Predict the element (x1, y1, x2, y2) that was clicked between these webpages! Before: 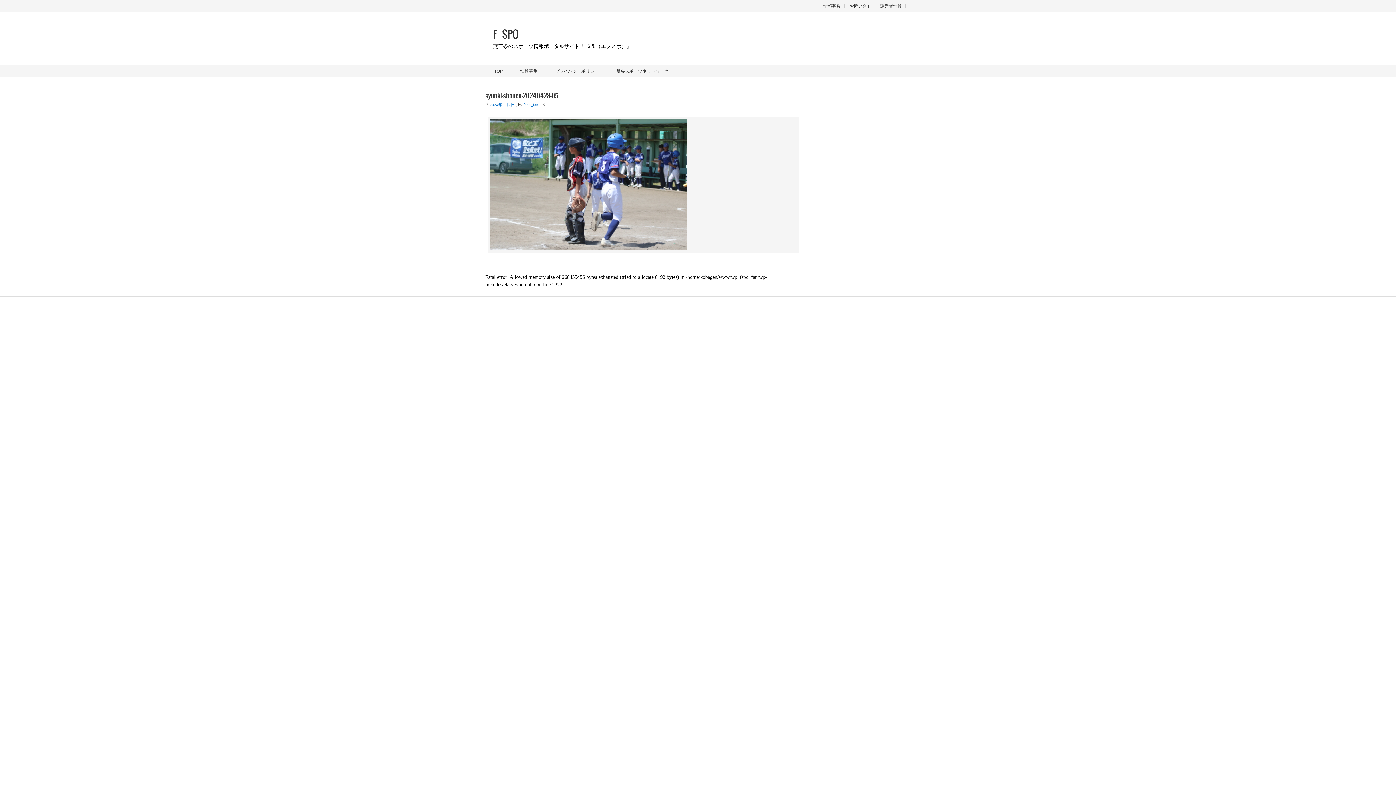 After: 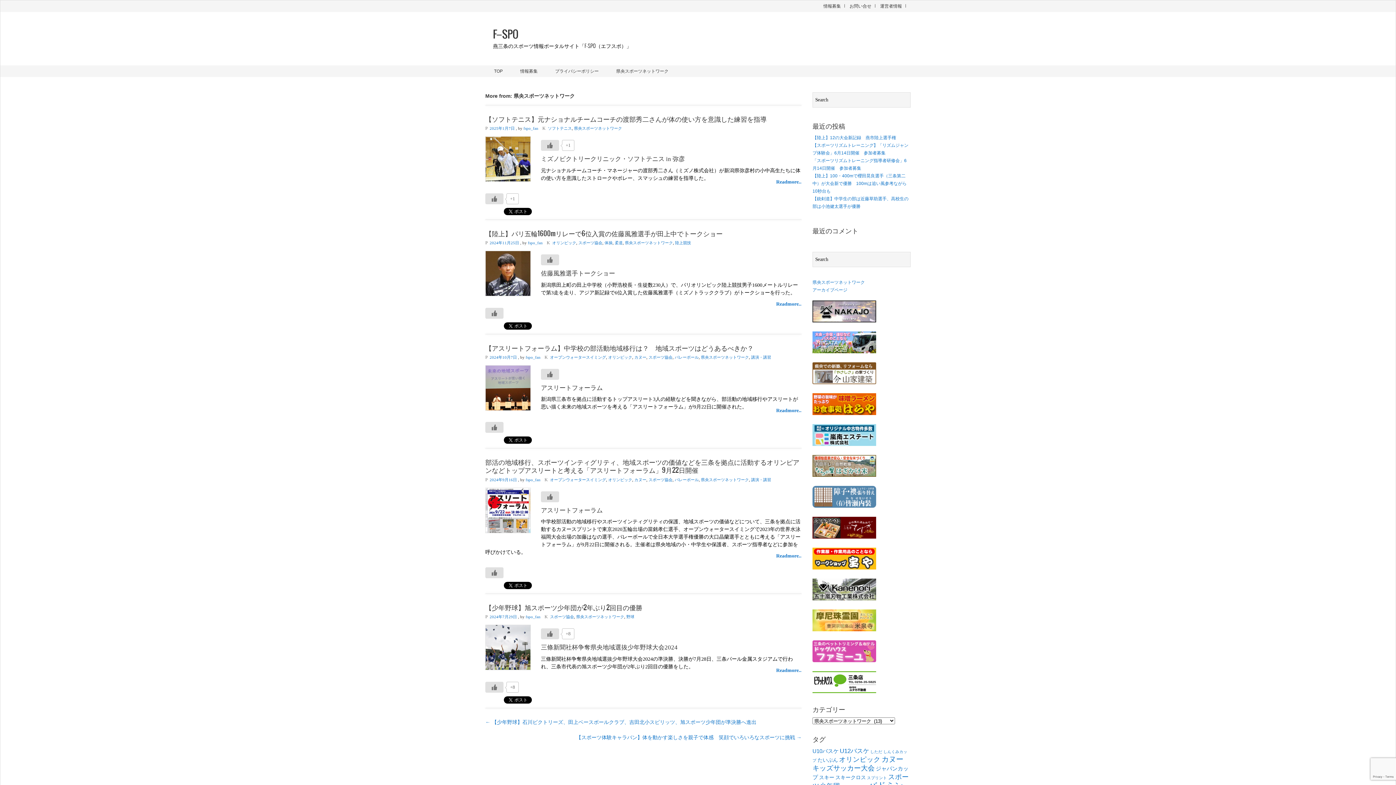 Action: bbox: (607, 65, 677, 77) label: 県央スポーツネットワーク